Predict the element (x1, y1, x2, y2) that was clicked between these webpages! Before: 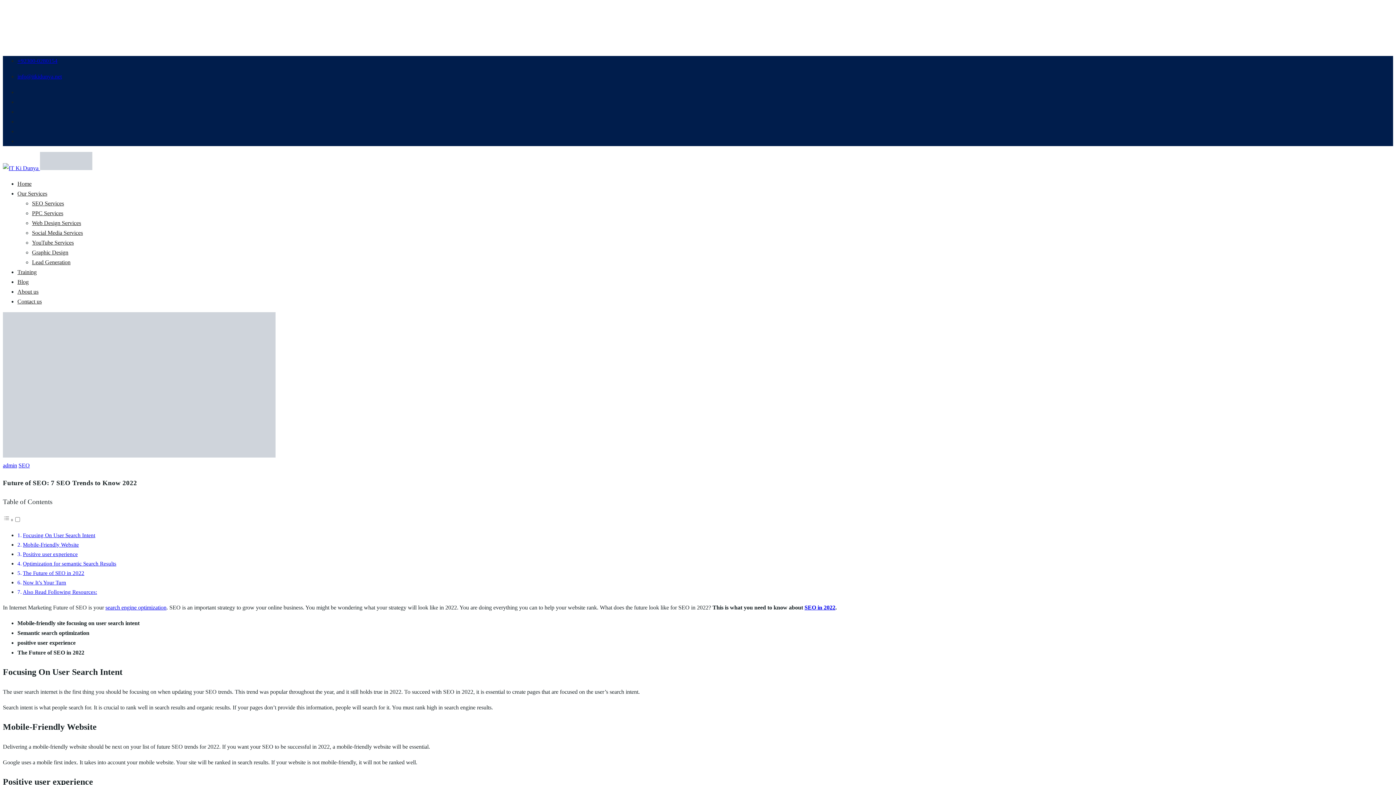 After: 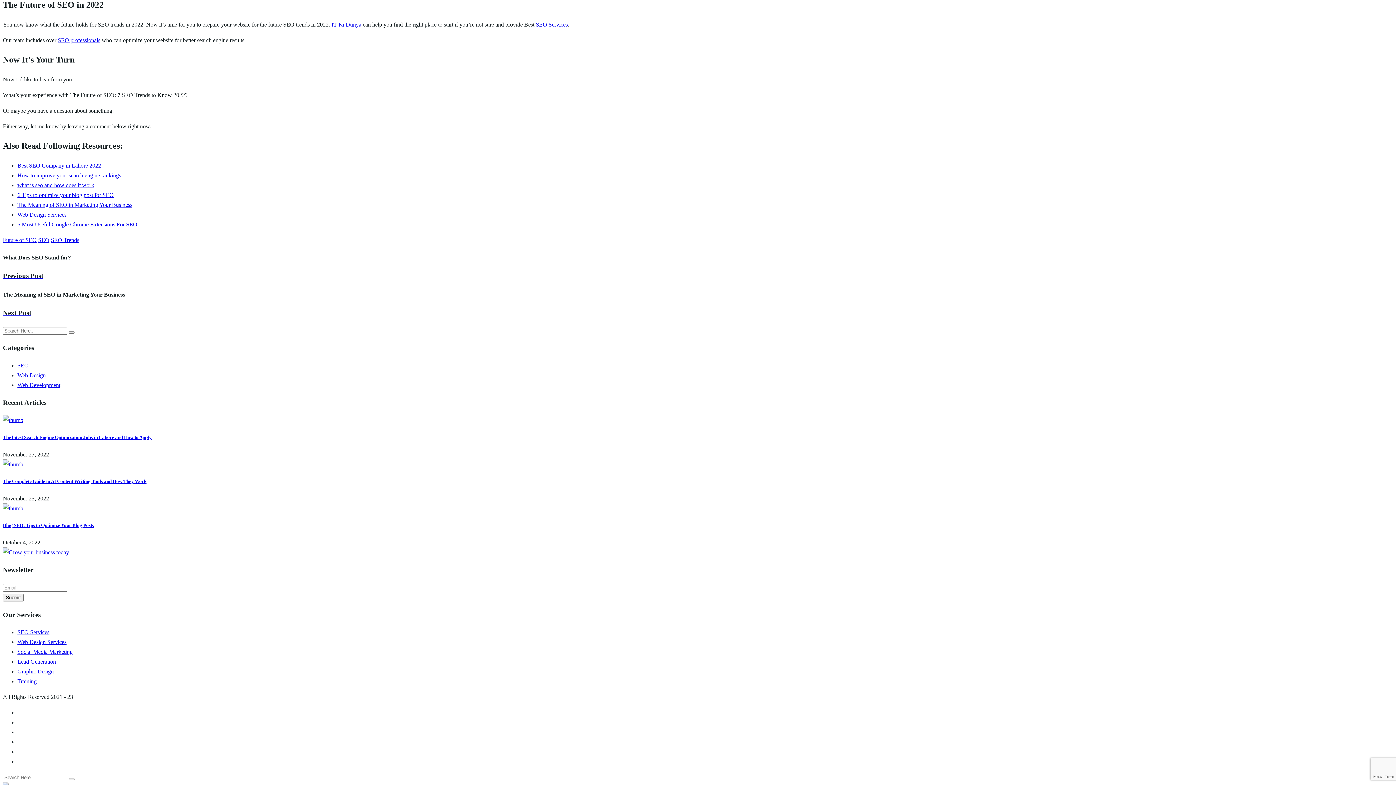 Action: bbox: (22, 570, 84, 576) label: The Future of SEO in 2022